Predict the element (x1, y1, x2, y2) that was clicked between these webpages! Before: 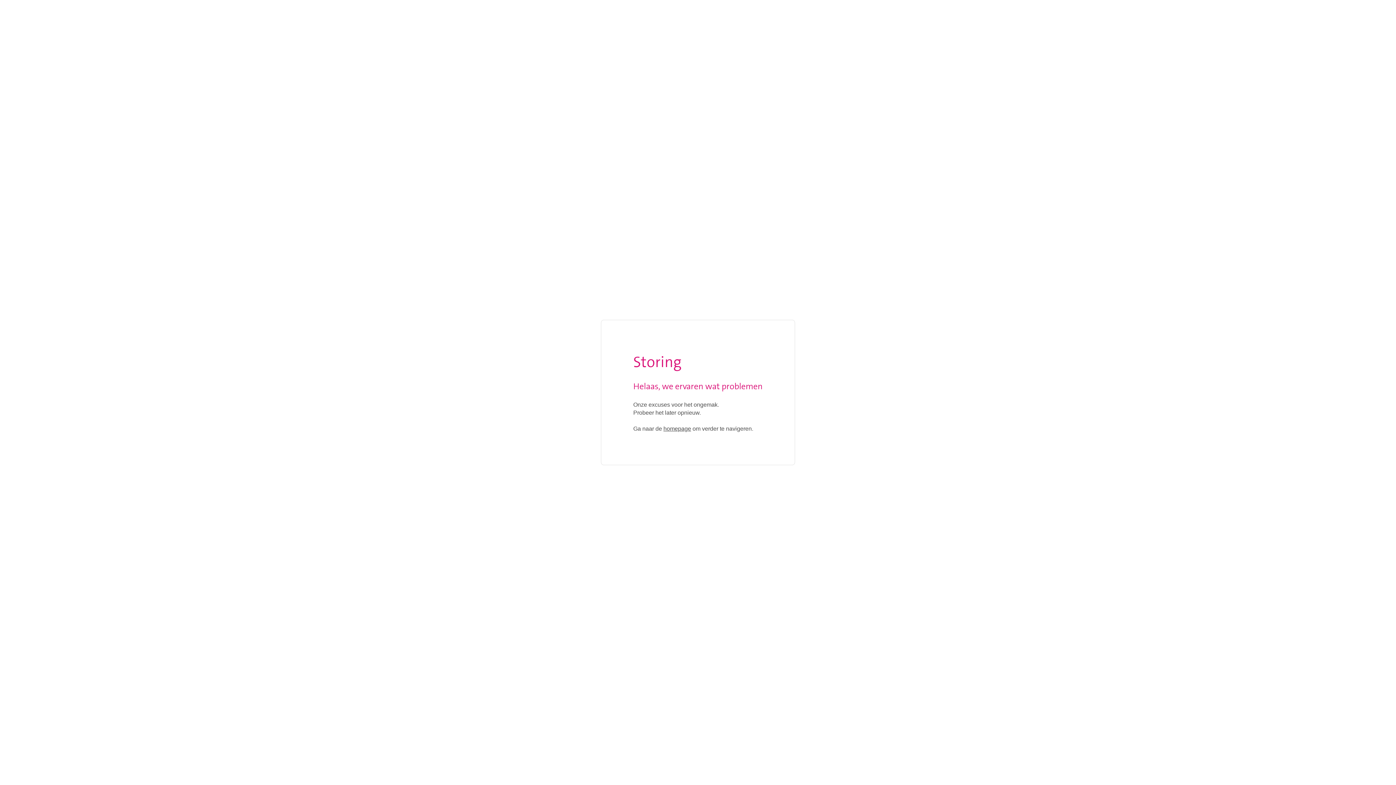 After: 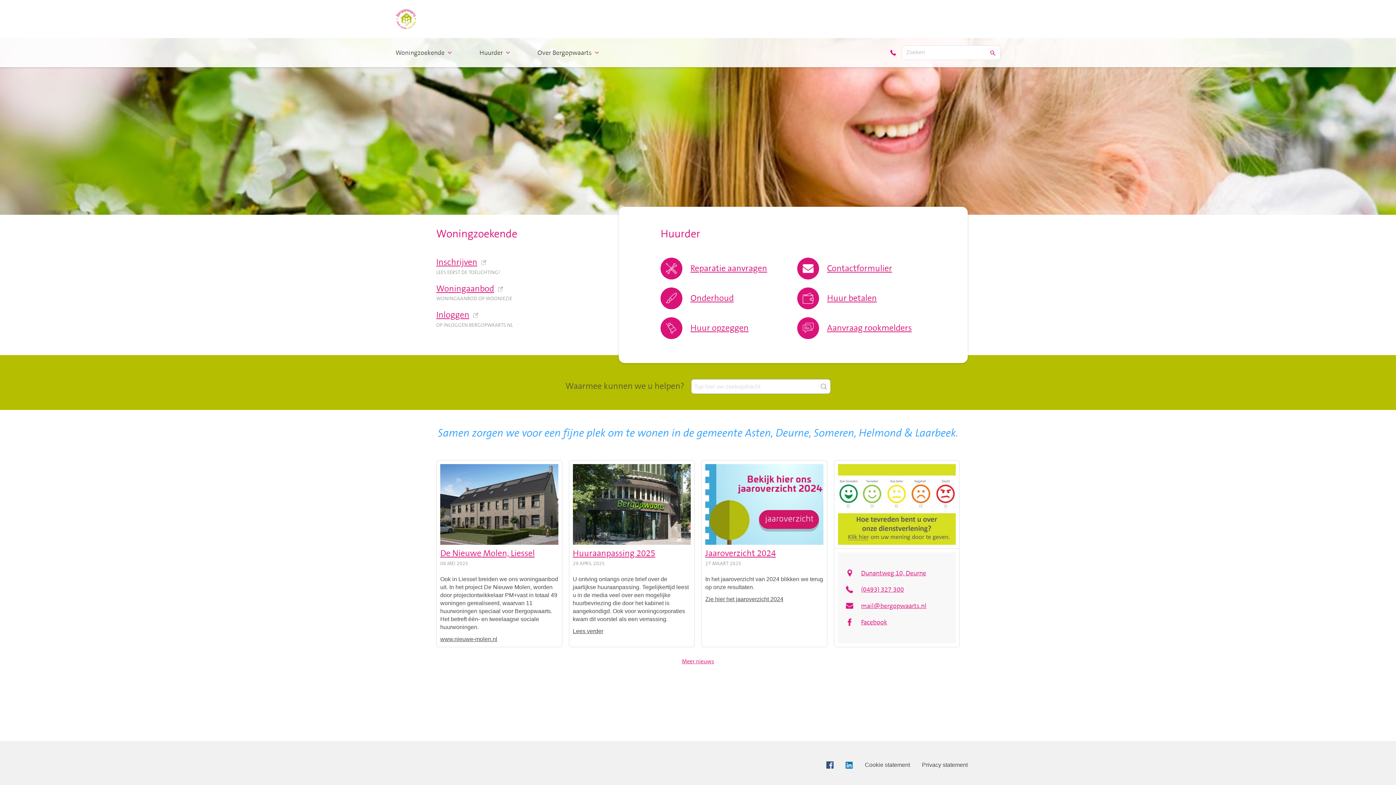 Action: label: homepage bbox: (663, 425, 691, 432)